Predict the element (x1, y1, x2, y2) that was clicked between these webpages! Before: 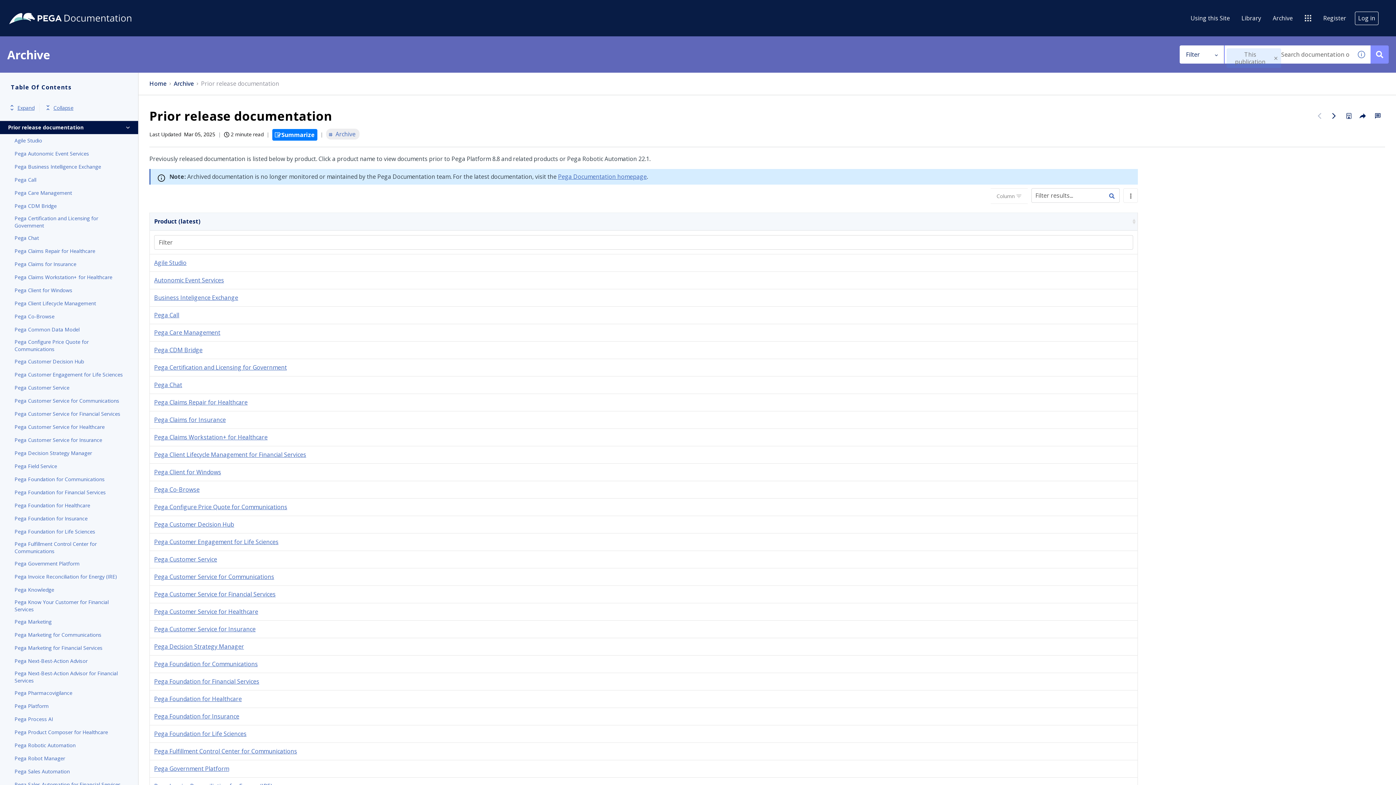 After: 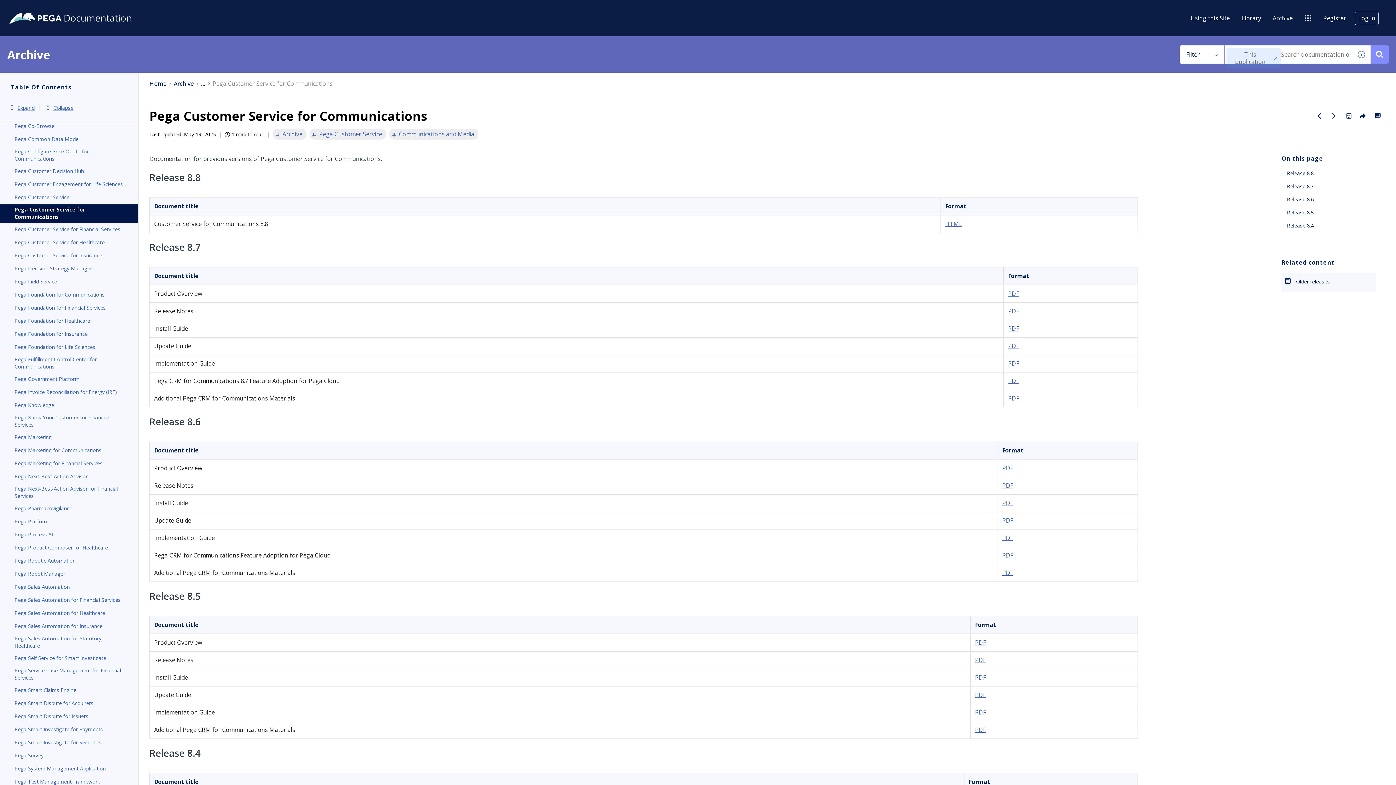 Action: bbox: (154, 573, 274, 581) label: Pega Customer Service for Communications